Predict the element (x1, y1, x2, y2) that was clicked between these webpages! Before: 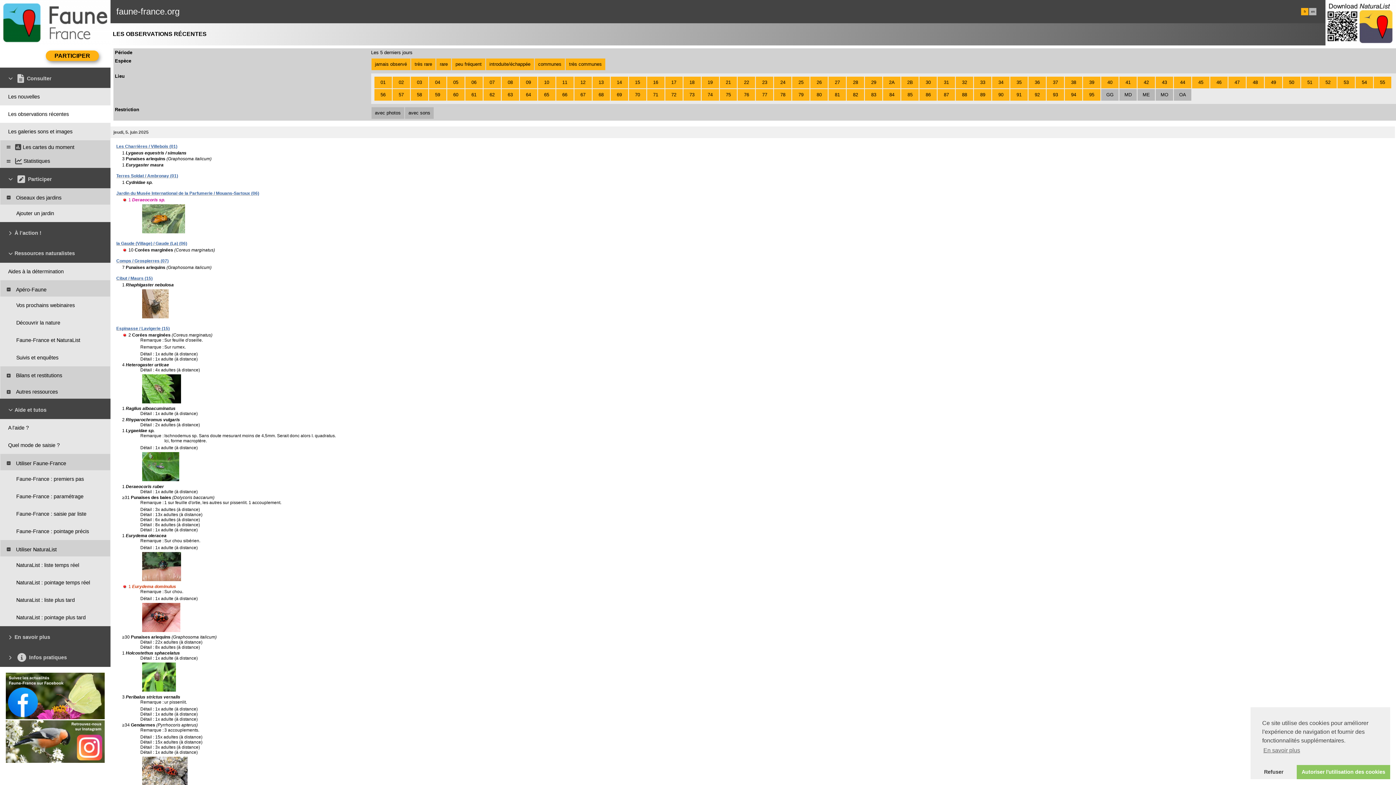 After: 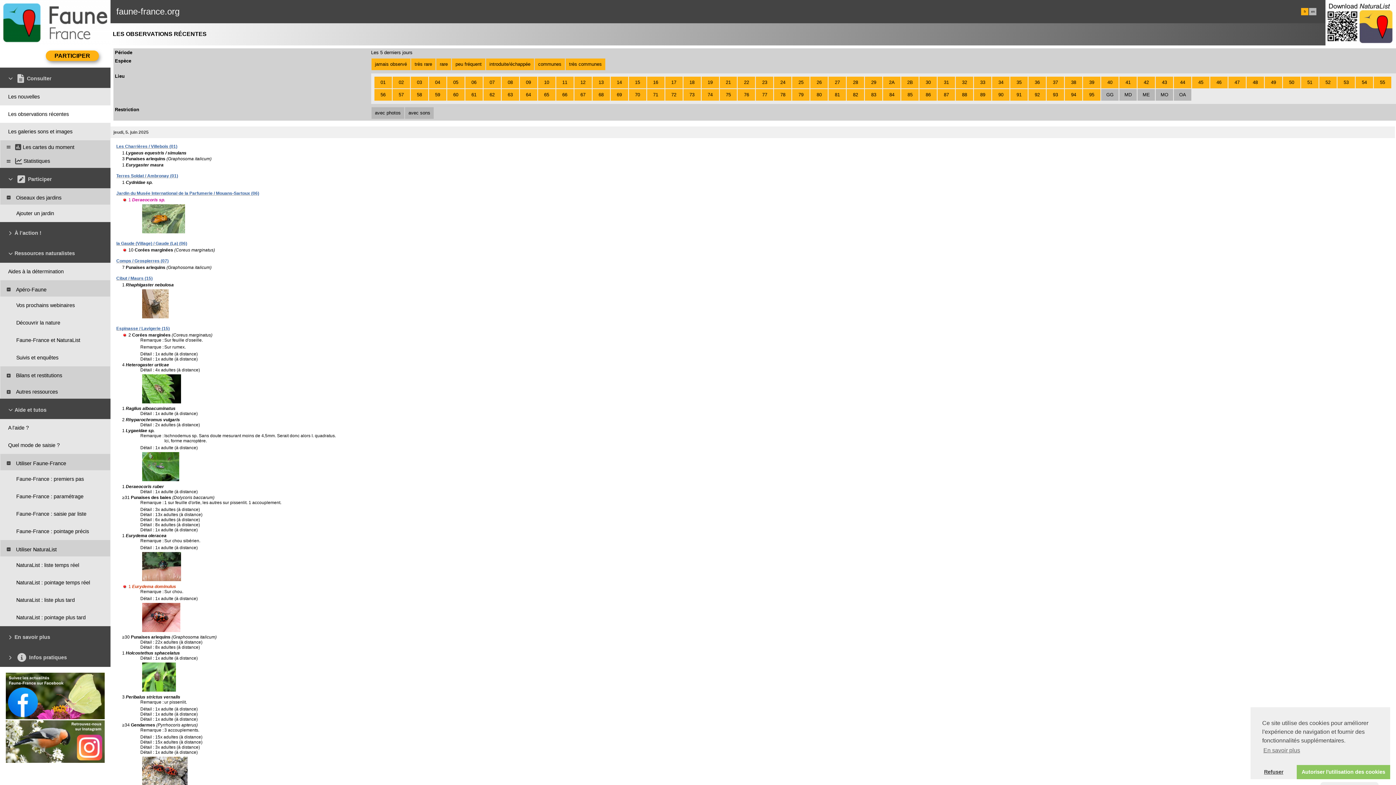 Action: bbox: (1250, 765, 1297, 779) label: deny cookies